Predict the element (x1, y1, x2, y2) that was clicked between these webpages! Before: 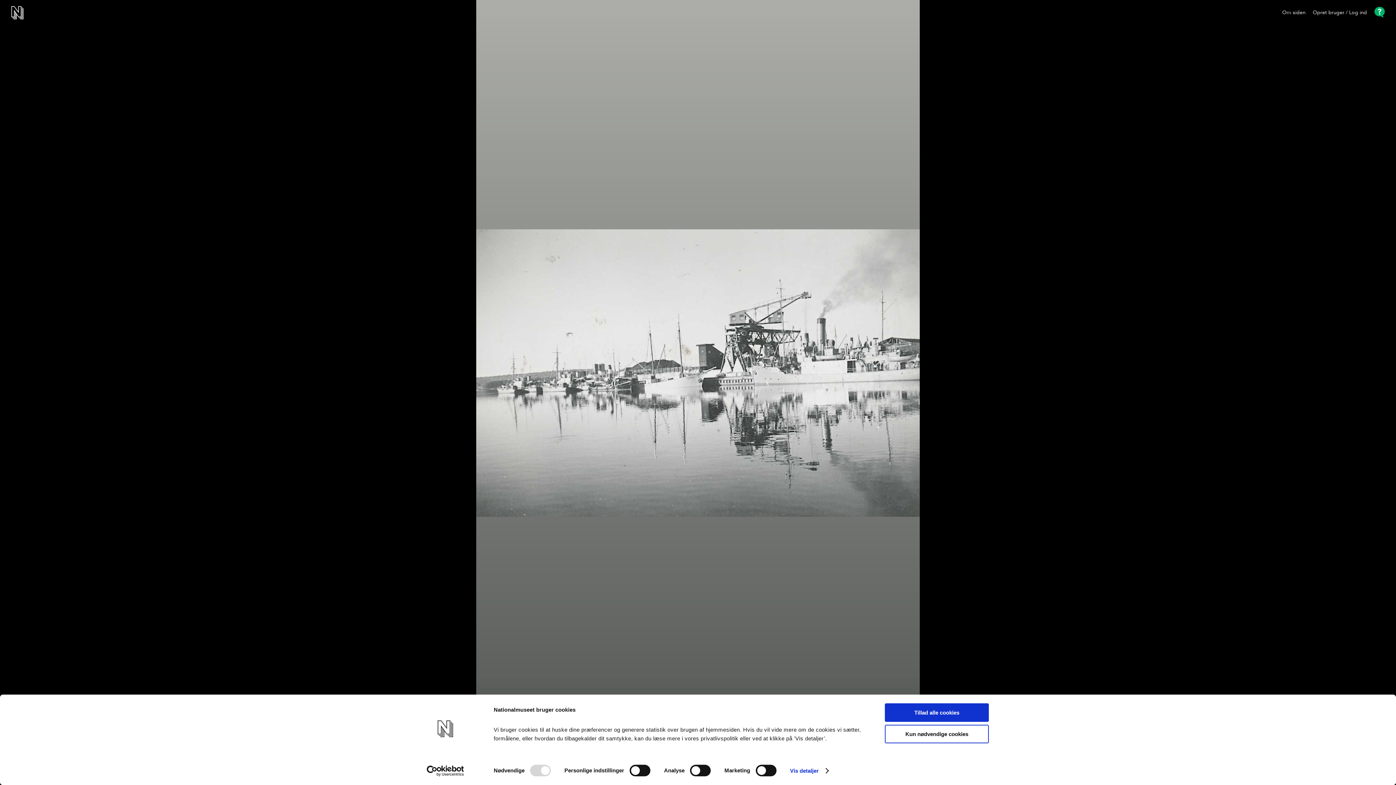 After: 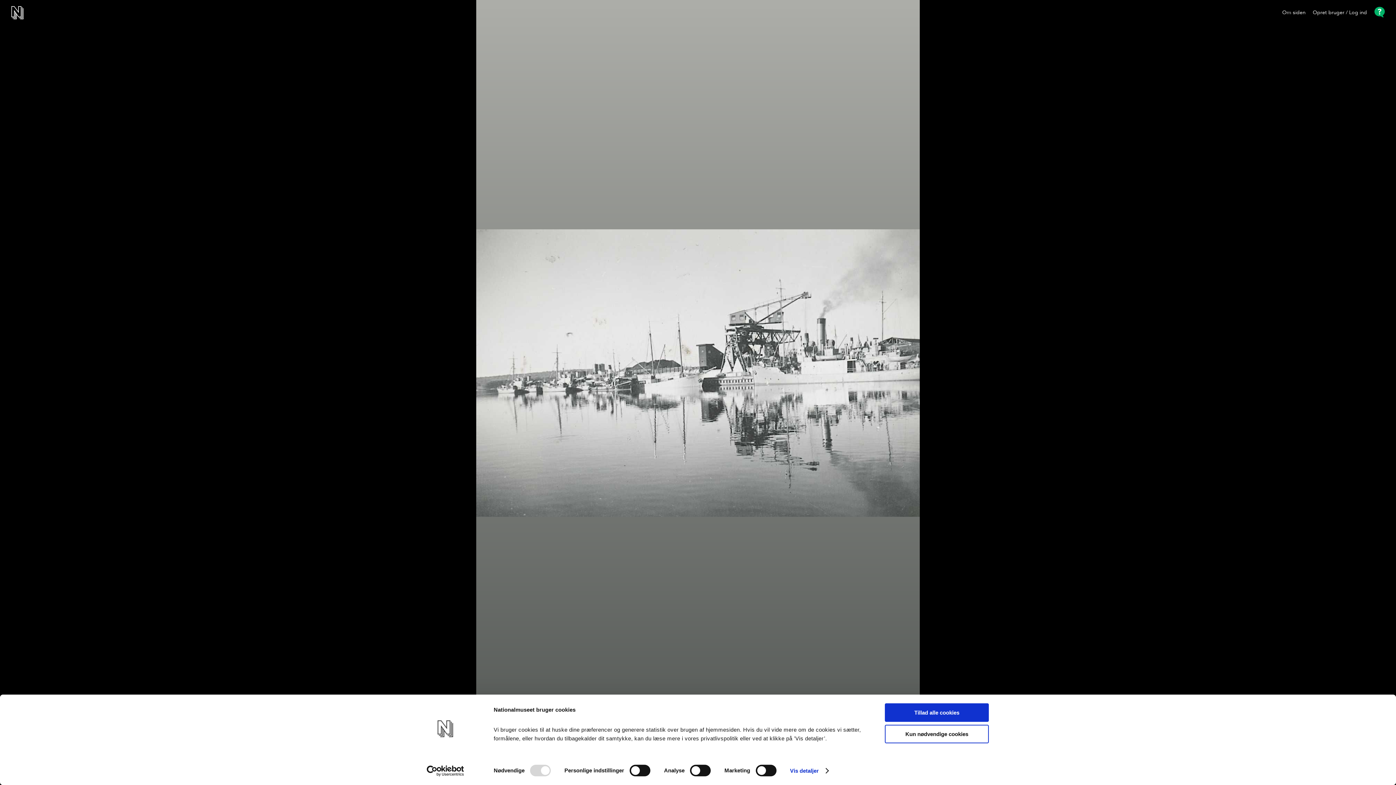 Action: bbox: (1282, 9, 1305, 15) label: Om siden